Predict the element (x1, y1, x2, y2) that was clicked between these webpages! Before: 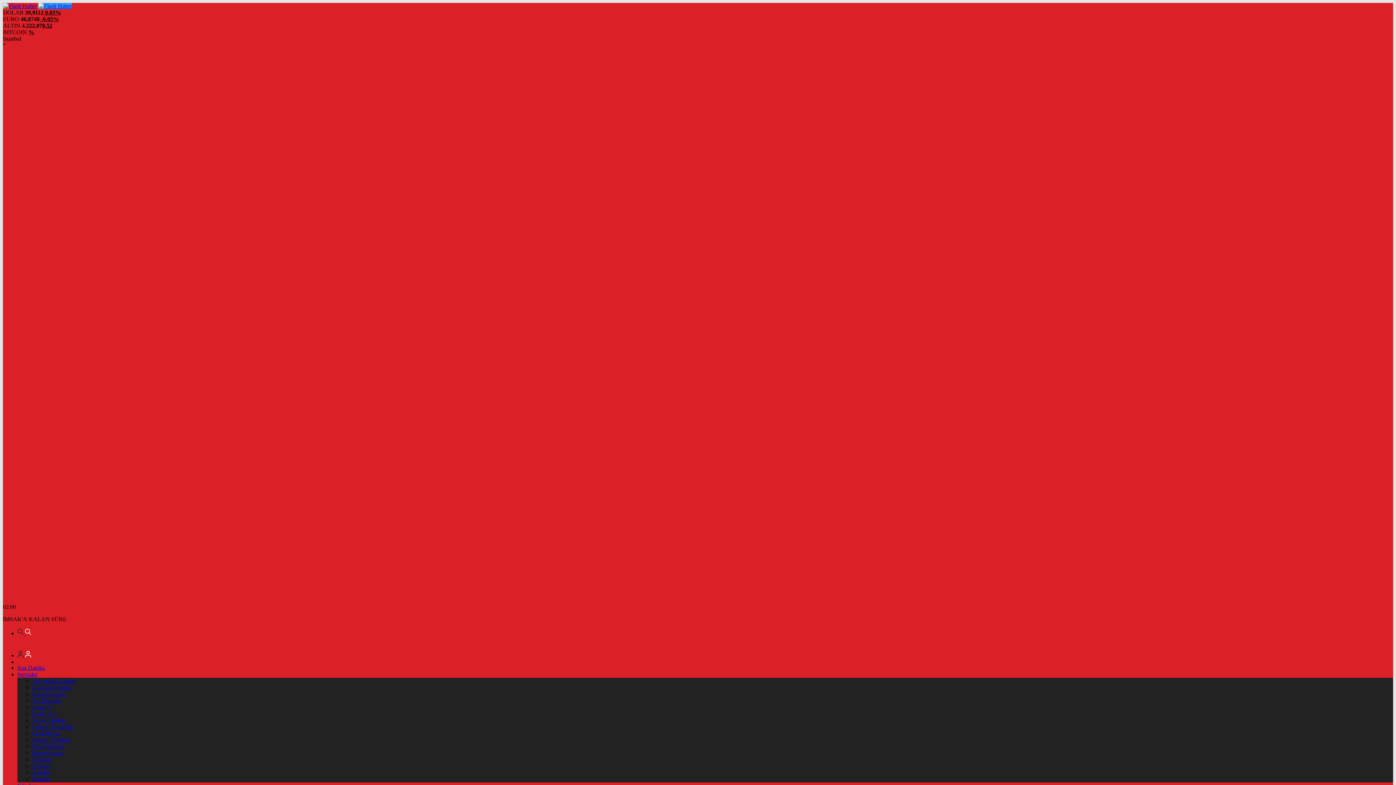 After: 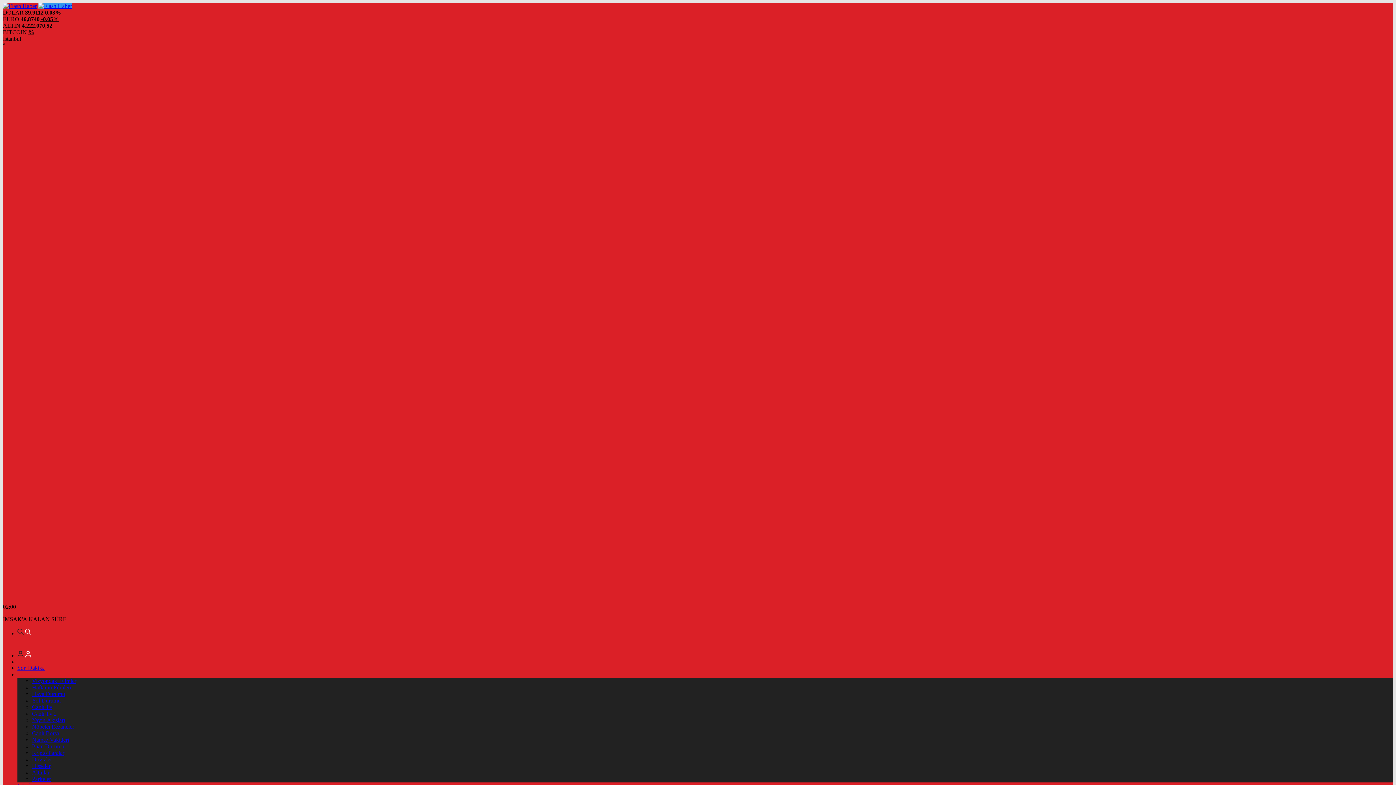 Action: bbox: (17, 671, 37, 677) label: Servisler